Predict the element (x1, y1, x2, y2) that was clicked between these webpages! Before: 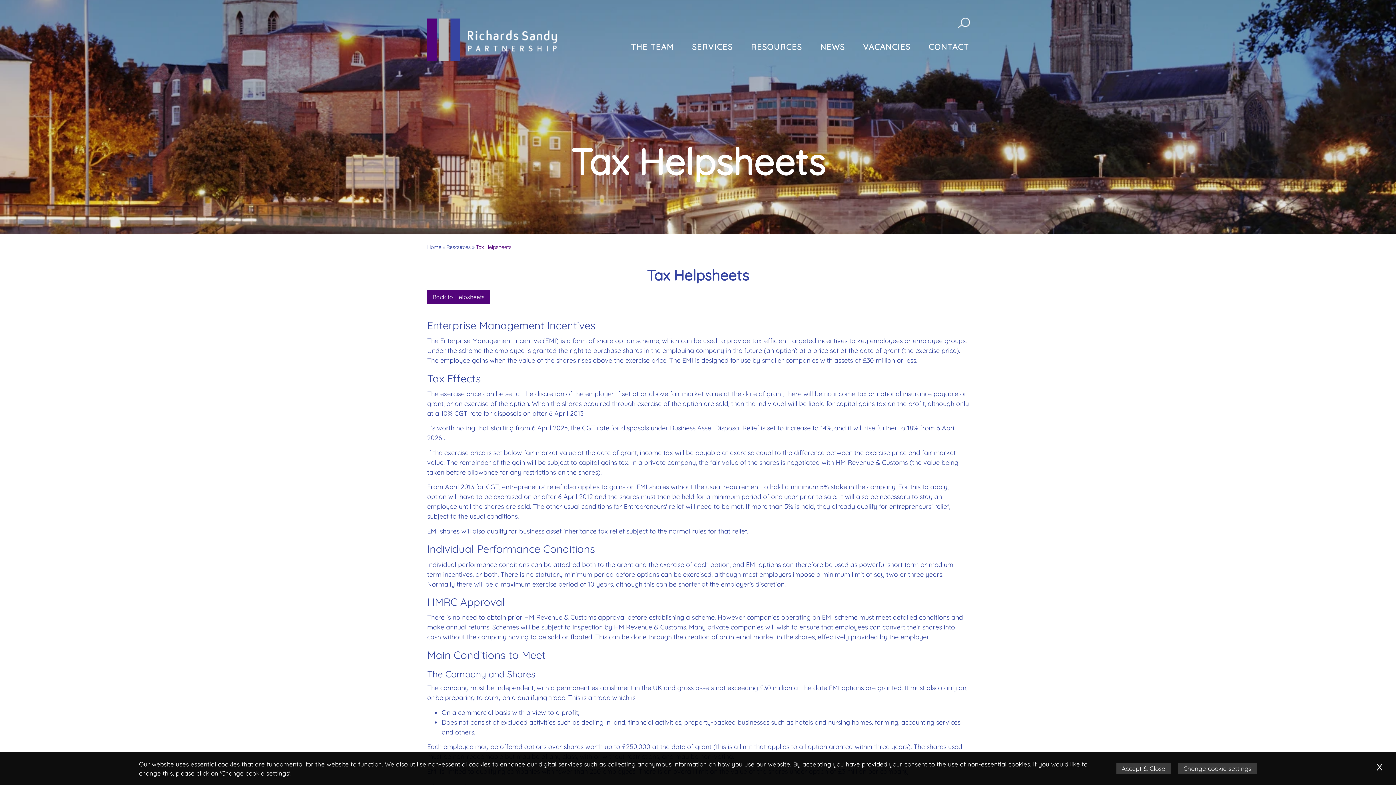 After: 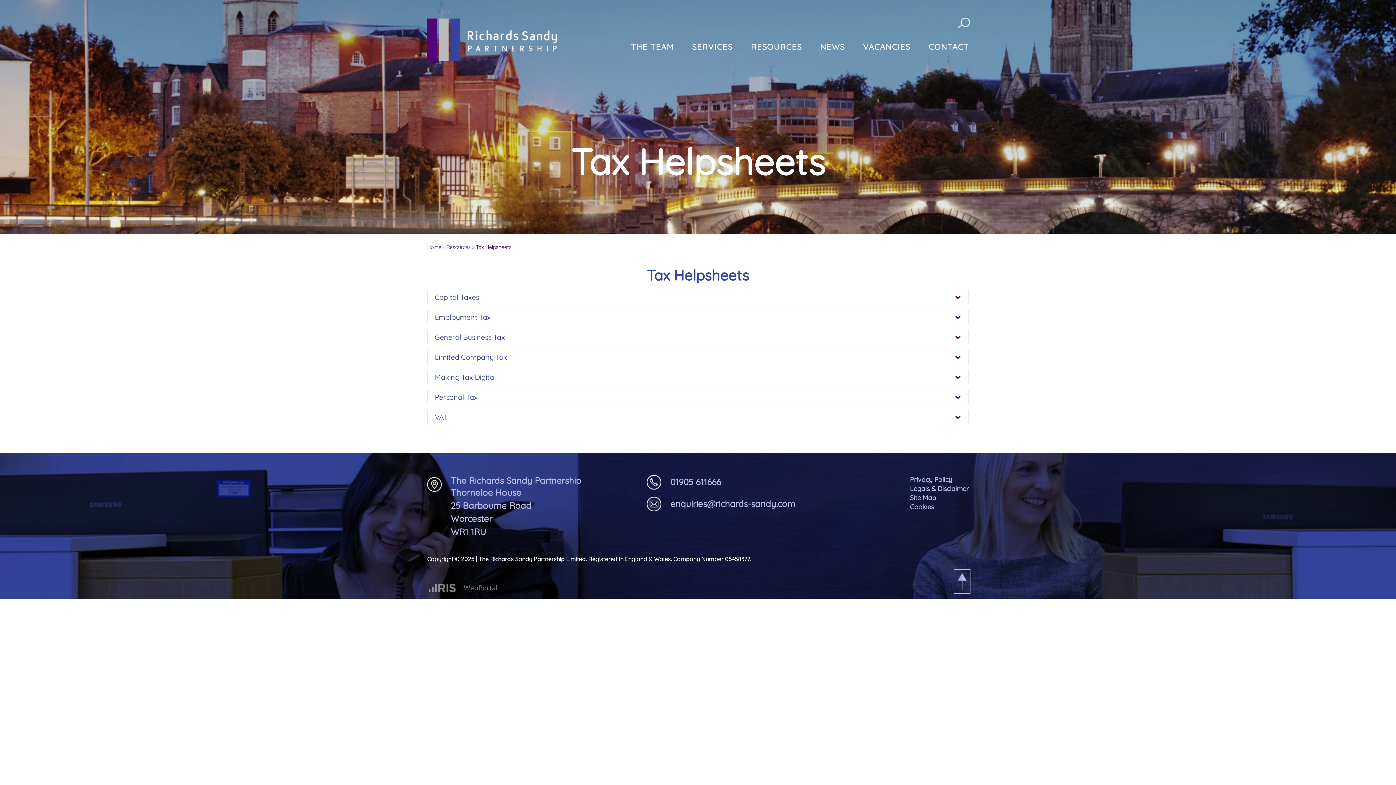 Action: label: Back to Helpsheets bbox: (427, 289, 490, 304)